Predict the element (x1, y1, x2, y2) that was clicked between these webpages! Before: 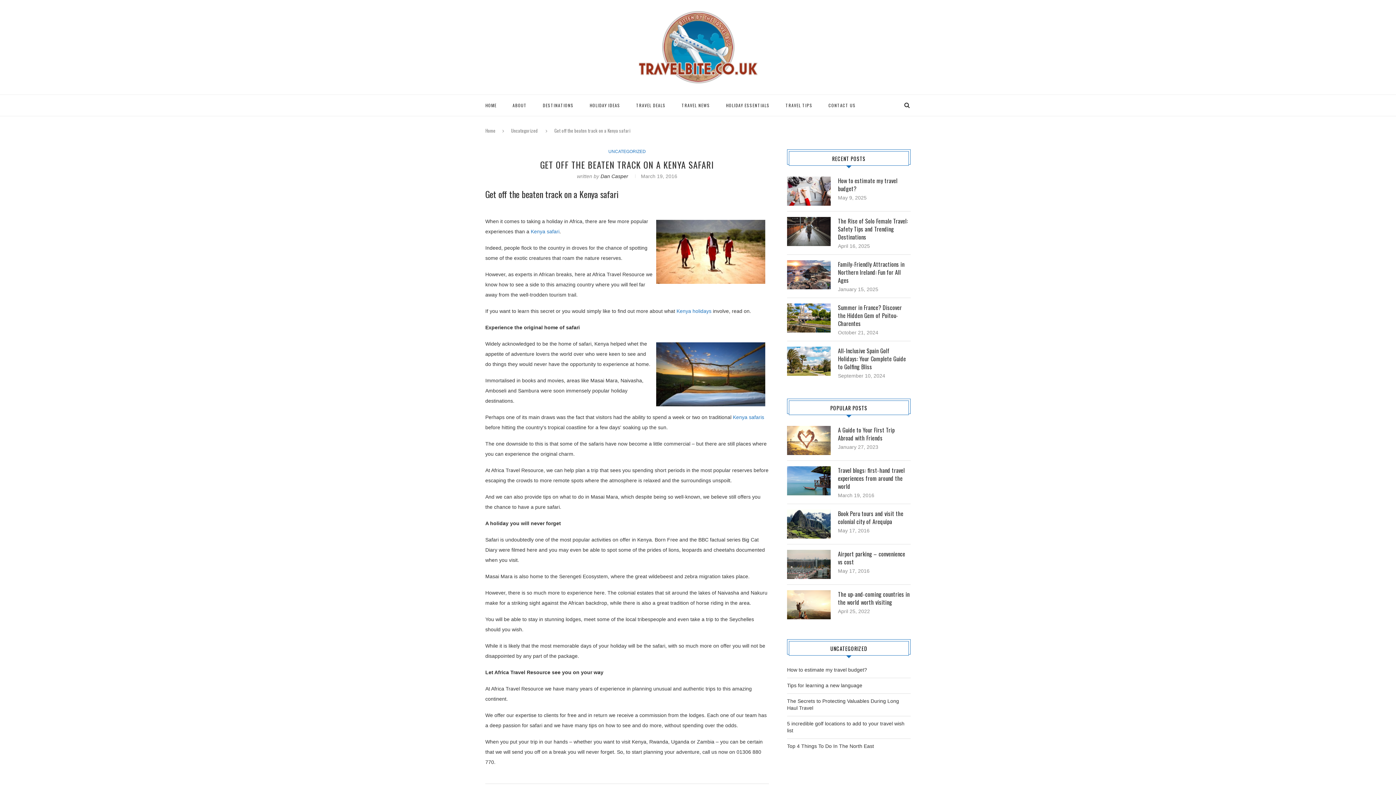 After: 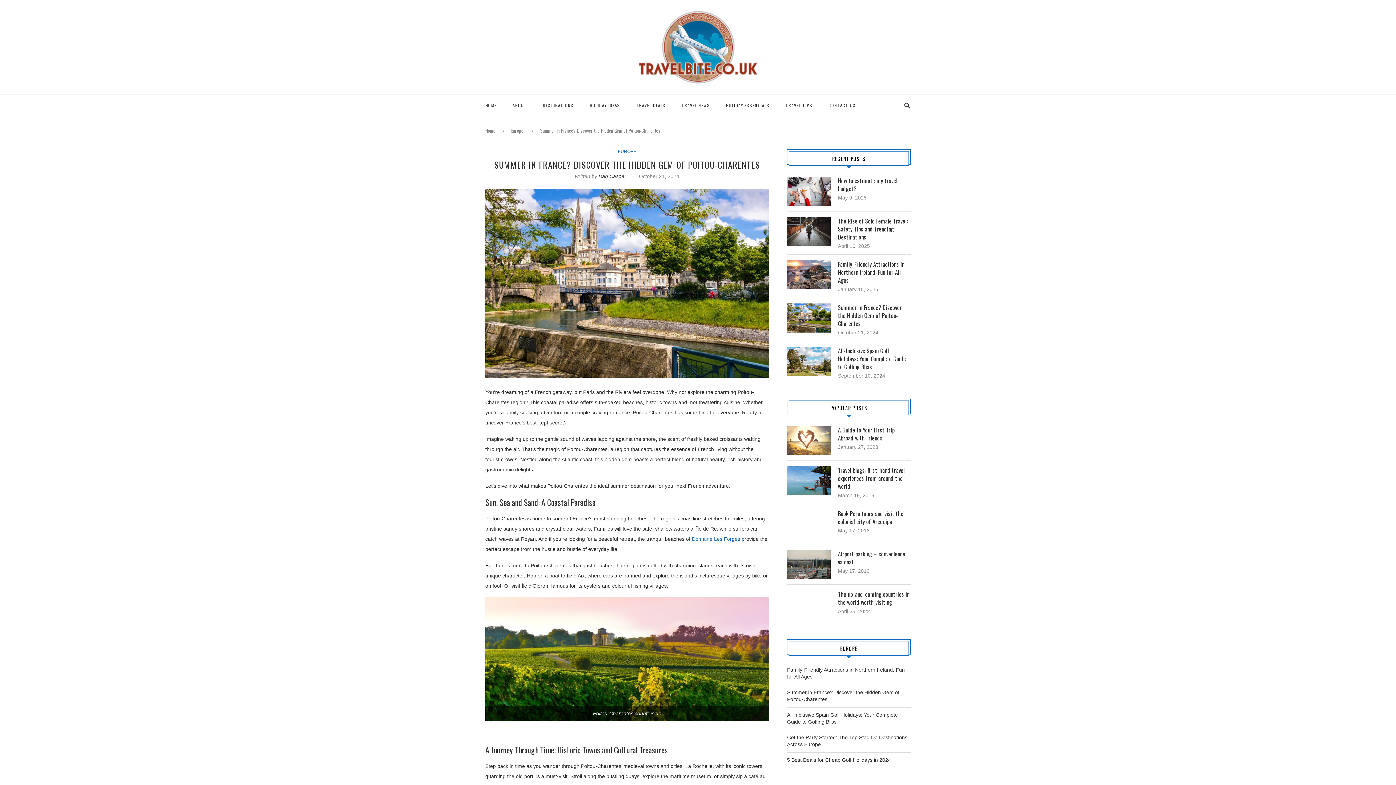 Action: bbox: (787, 304, 830, 309)